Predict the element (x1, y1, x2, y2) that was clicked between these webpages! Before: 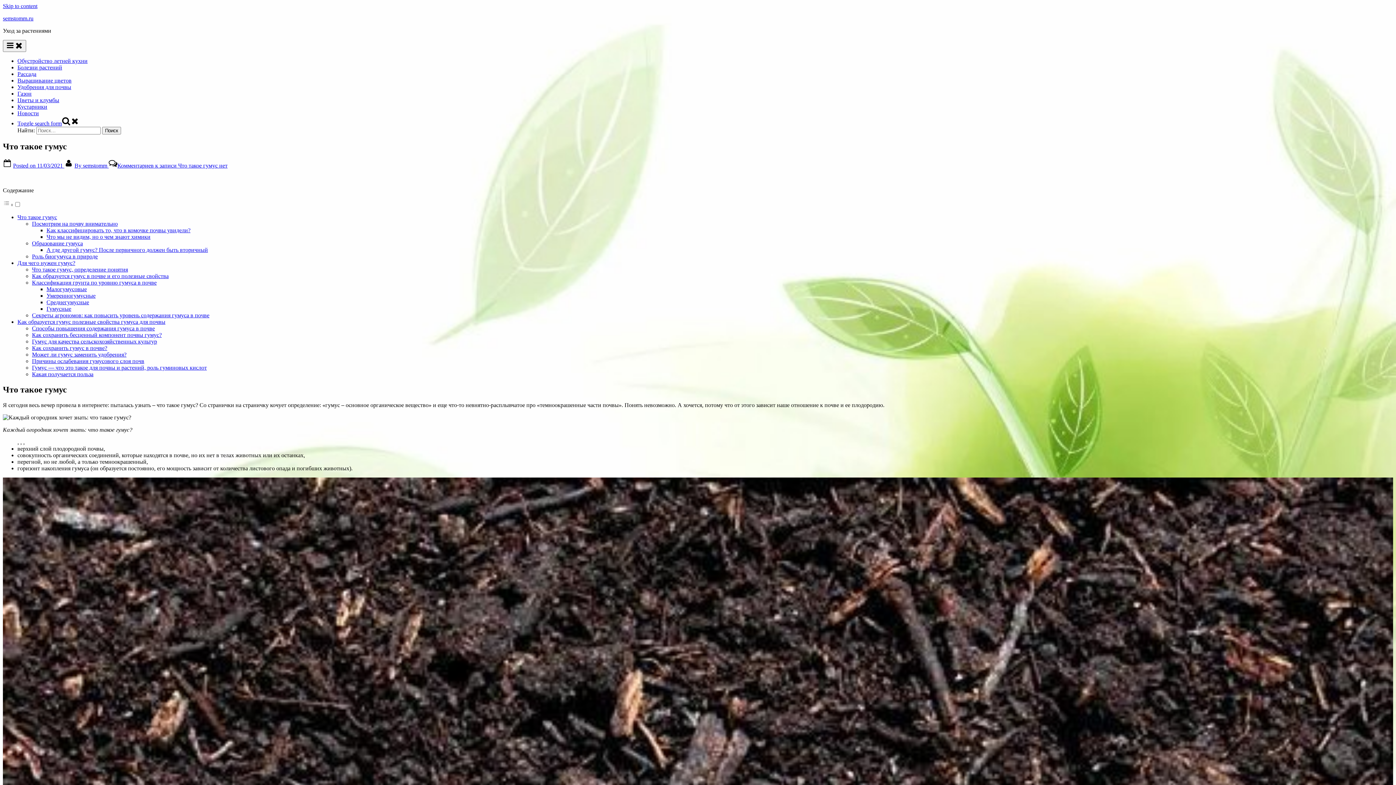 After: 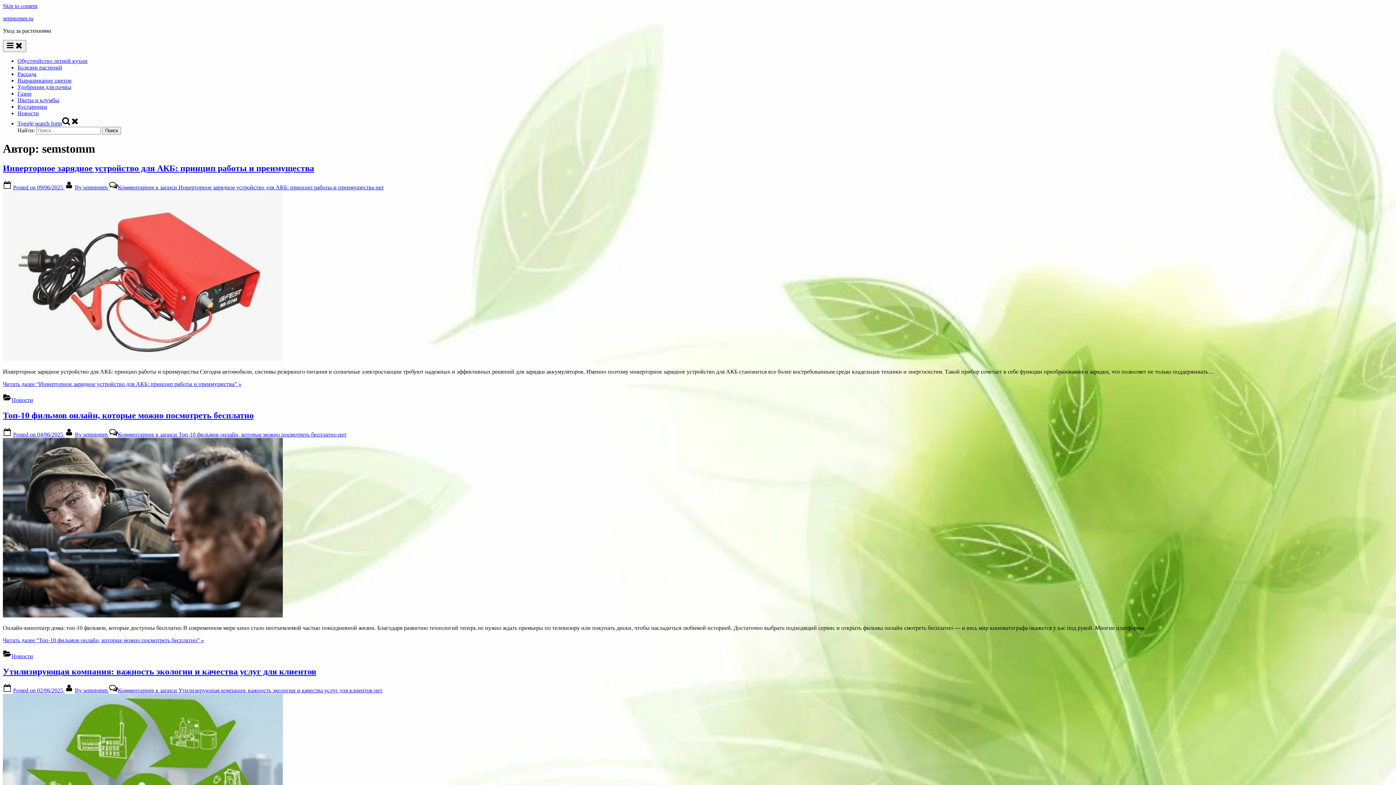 Action: bbox: (74, 162, 108, 168) label: By semstomm 